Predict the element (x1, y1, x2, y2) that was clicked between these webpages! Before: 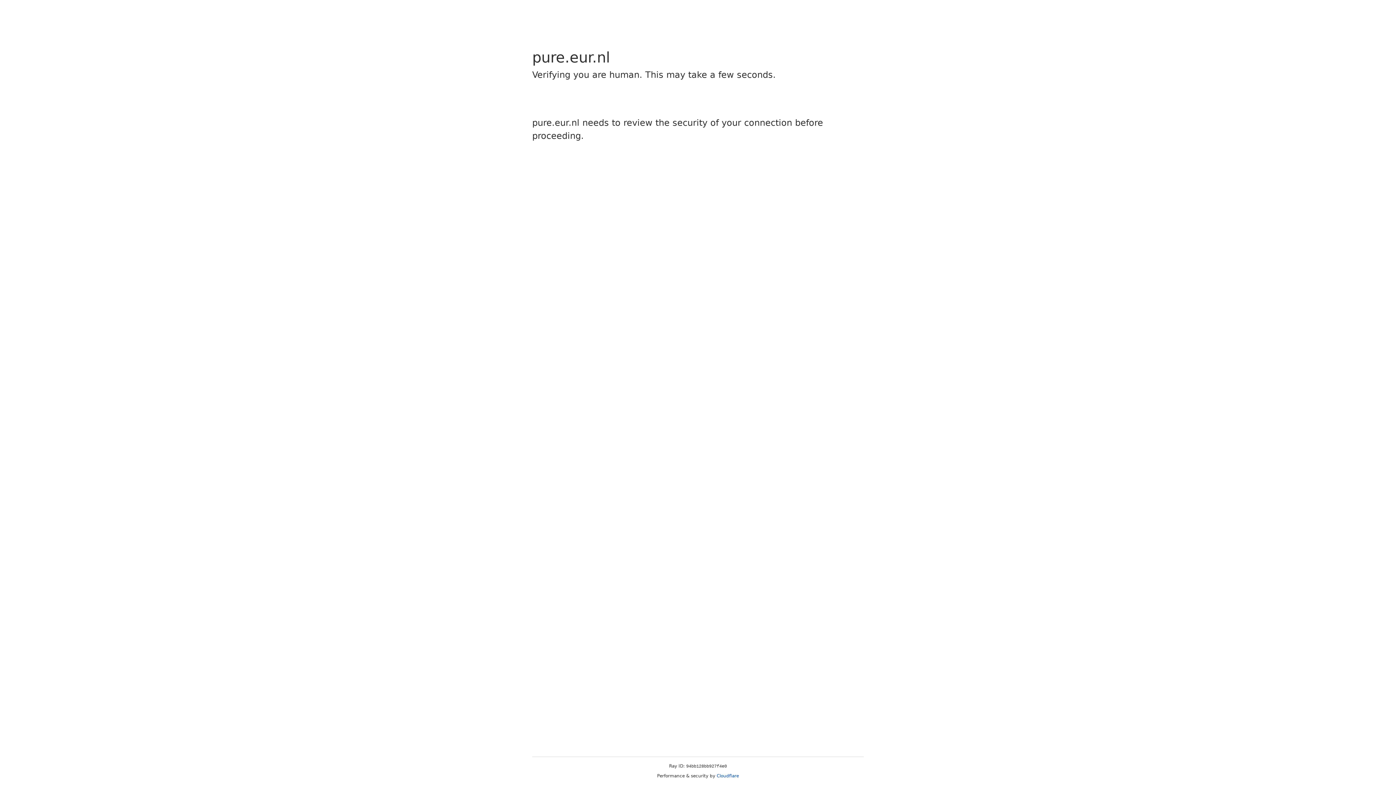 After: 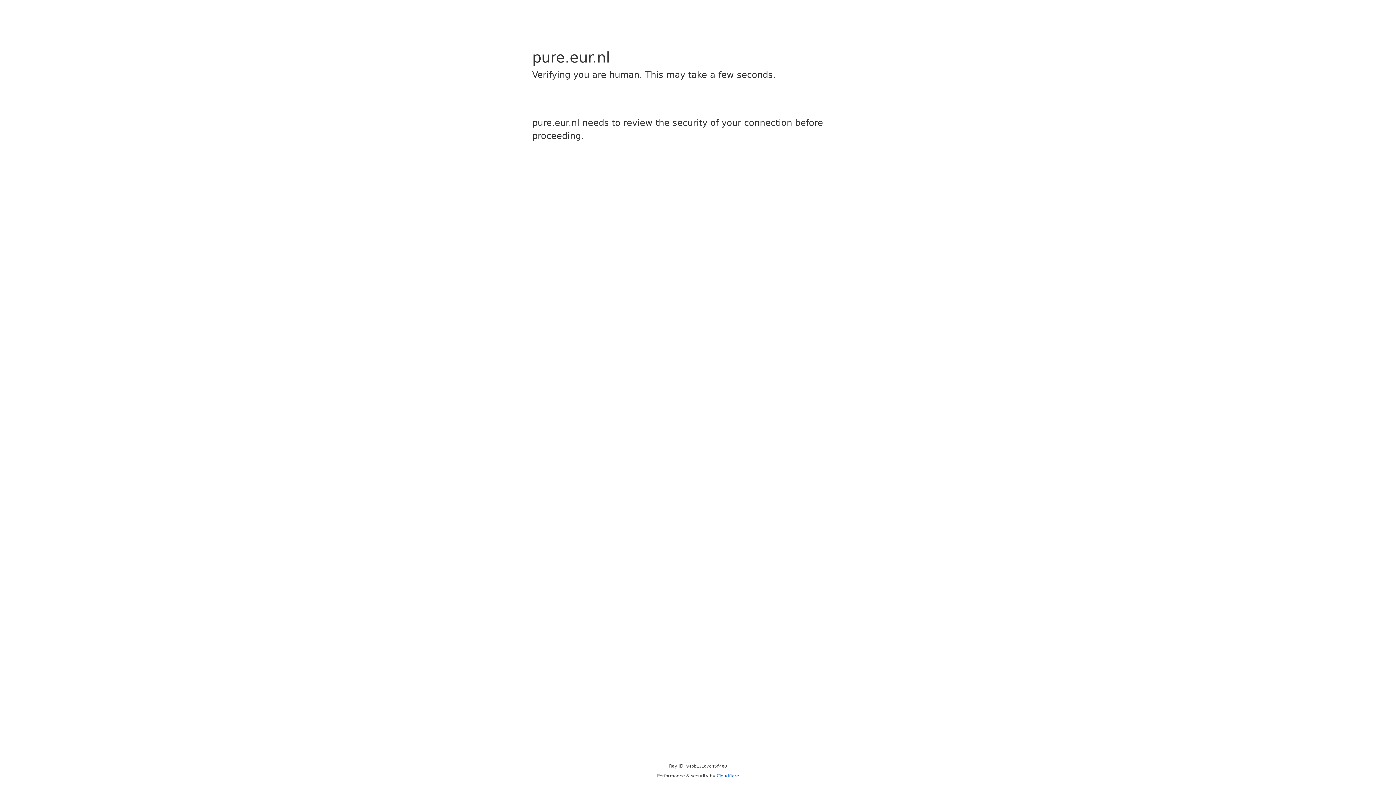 Action: label: Cloudflare bbox: (716, 773, 739, 778)